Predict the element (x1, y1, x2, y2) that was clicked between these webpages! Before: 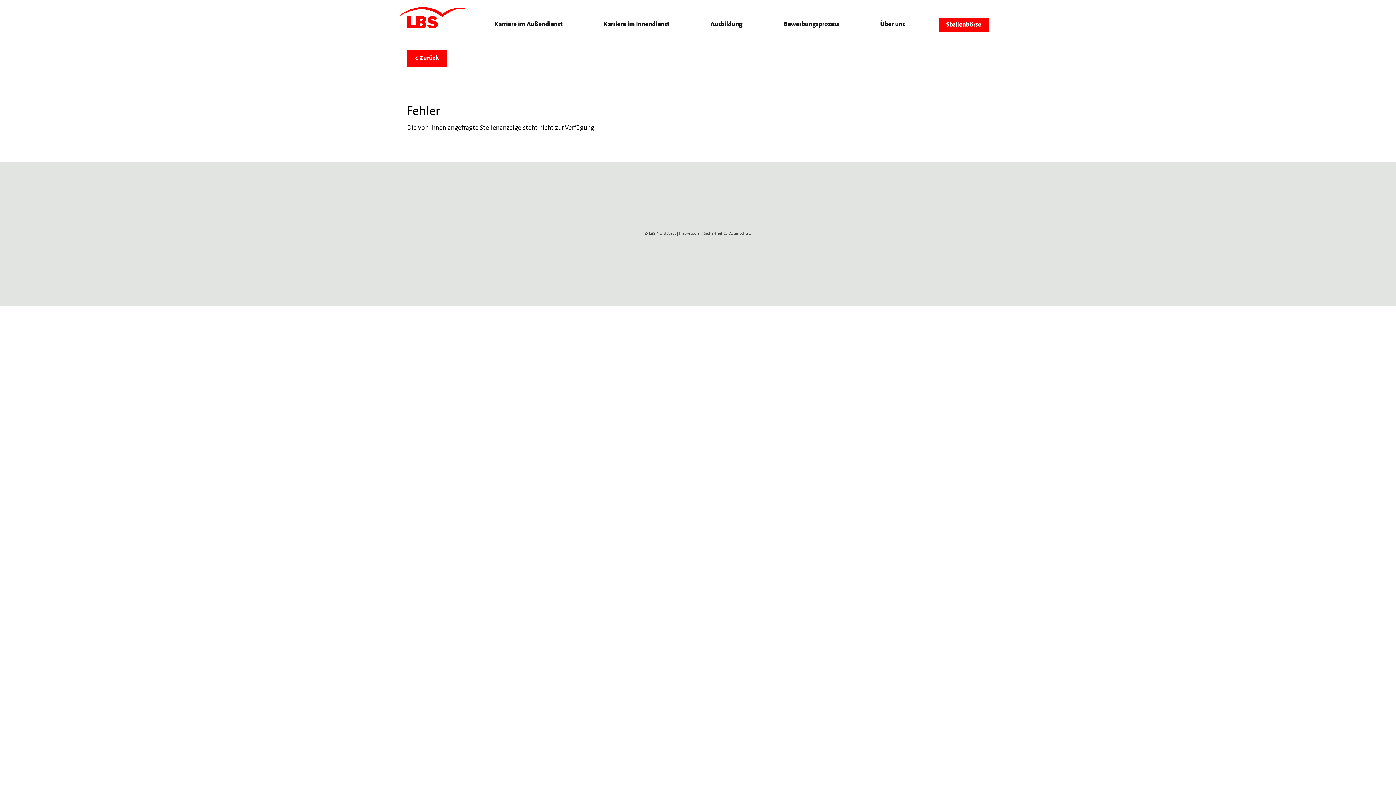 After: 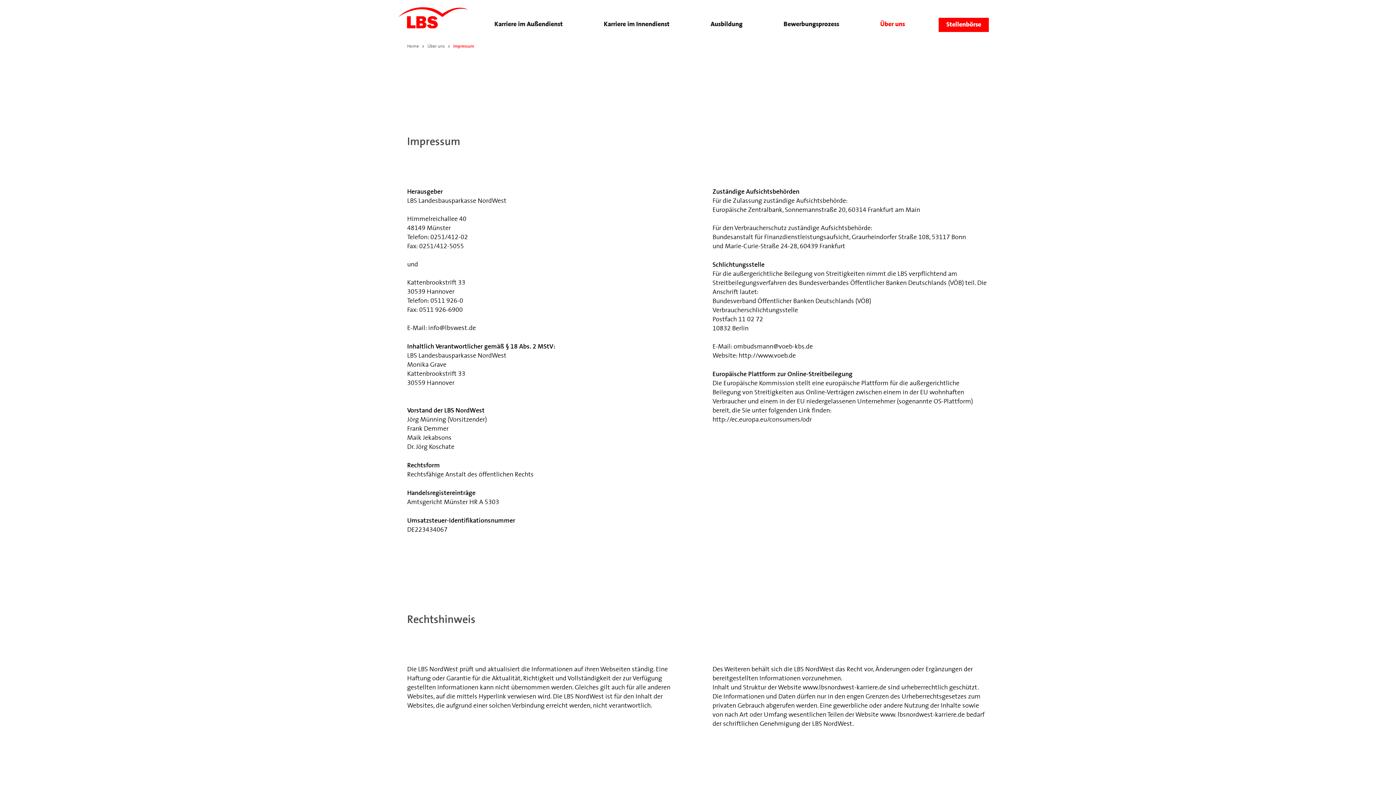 Action: bbox: (679, 231, 700, 235) label: Impressum